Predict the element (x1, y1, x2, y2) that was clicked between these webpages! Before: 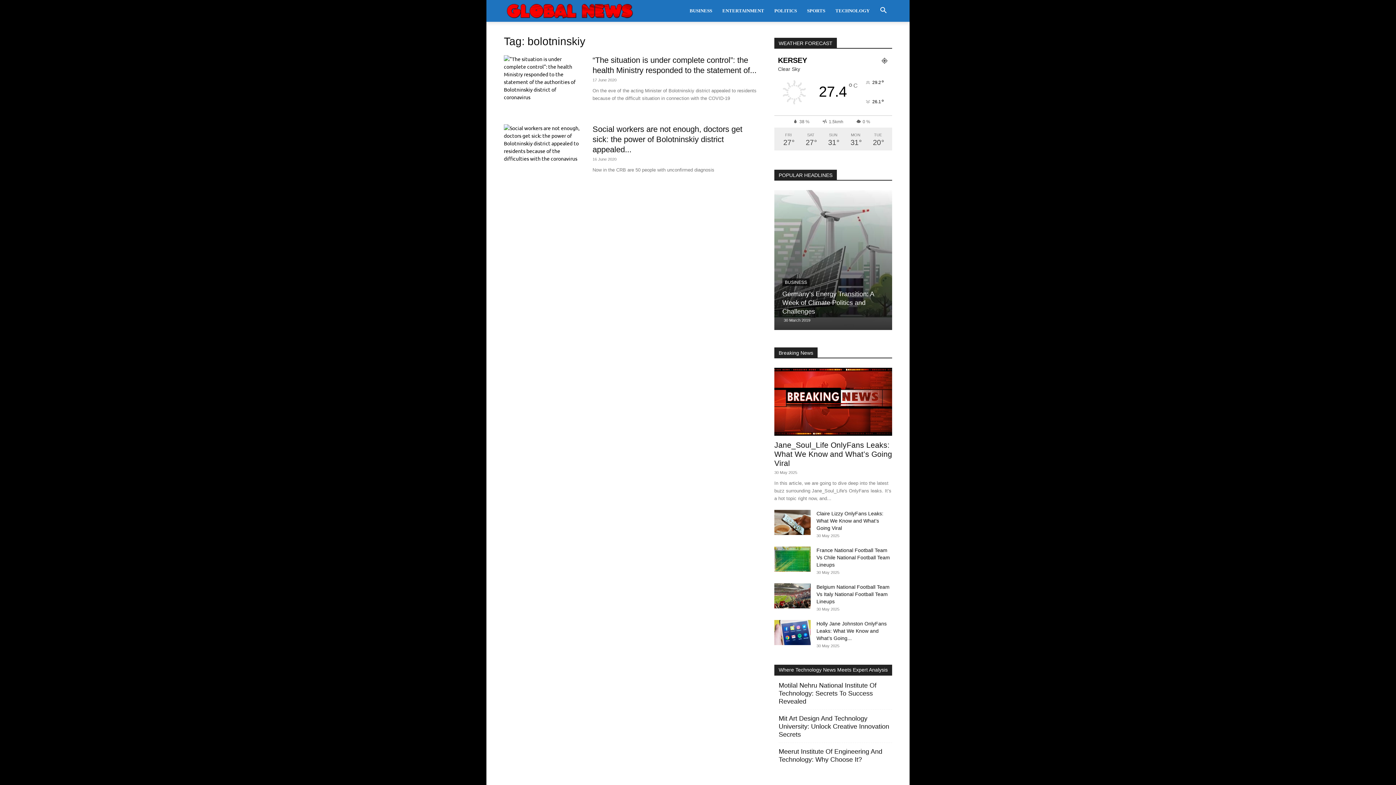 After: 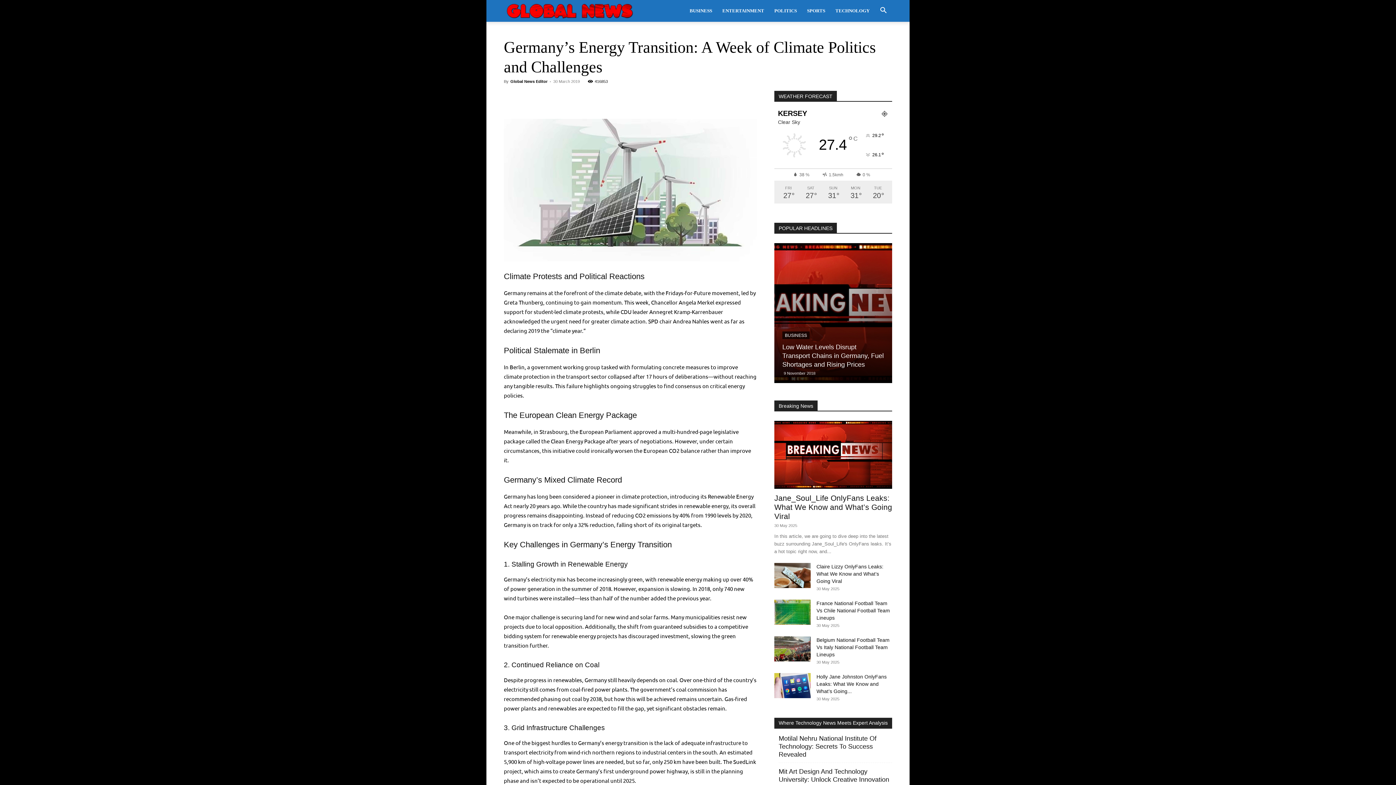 Action: bbox: (782, 290, 874, 315) label: Germany’s Energy Transition: A Week of Climate Politics and Challenges